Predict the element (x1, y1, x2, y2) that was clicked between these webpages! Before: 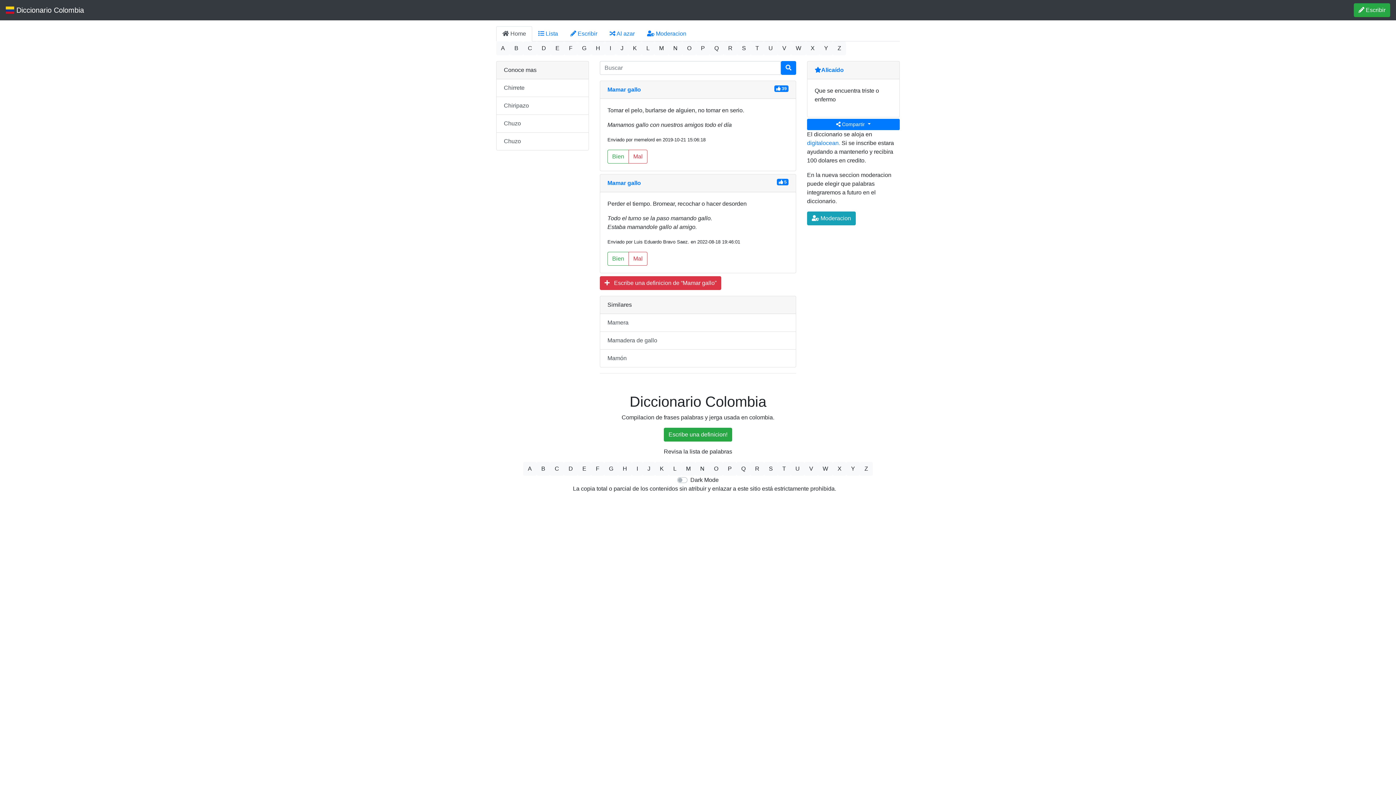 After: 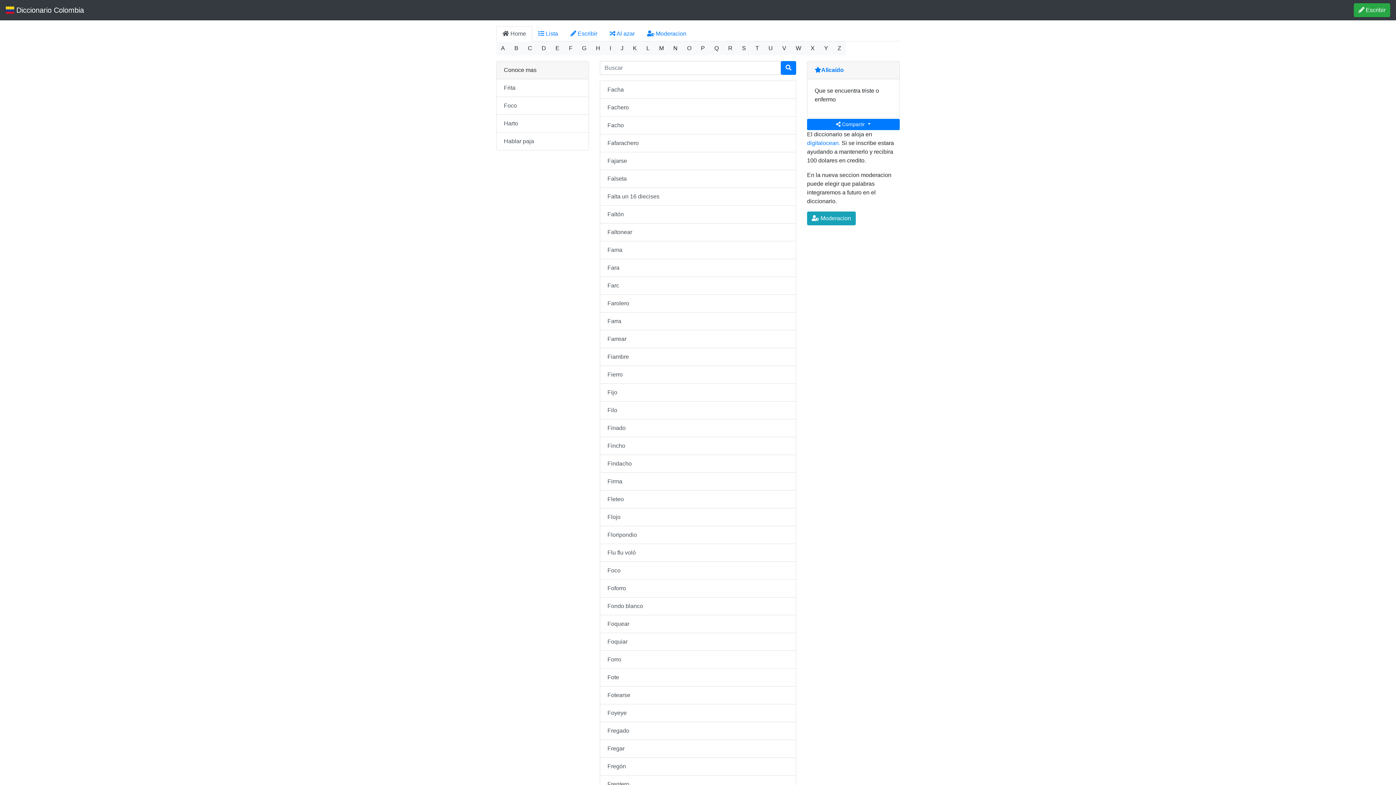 Action: label: F bbox: (591, 462, 604, 476)